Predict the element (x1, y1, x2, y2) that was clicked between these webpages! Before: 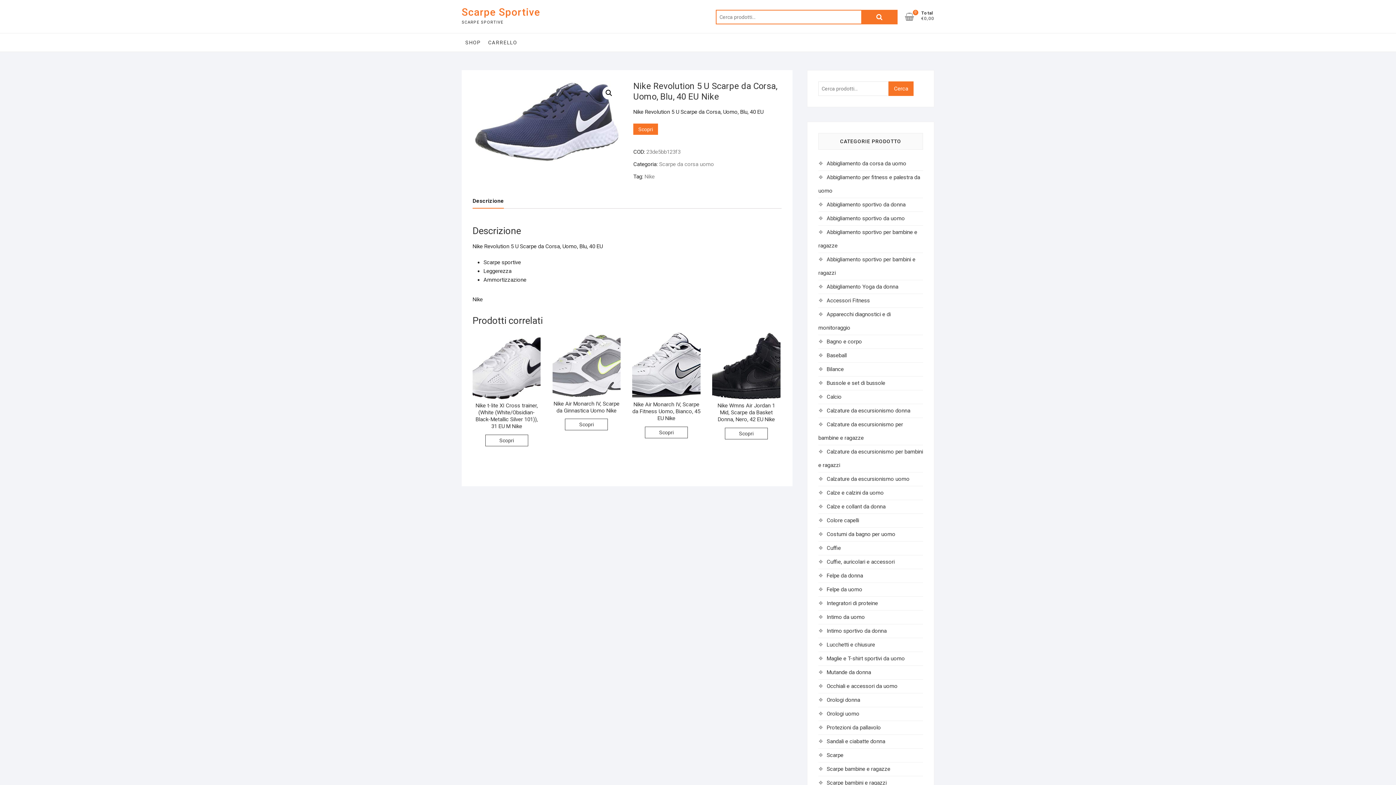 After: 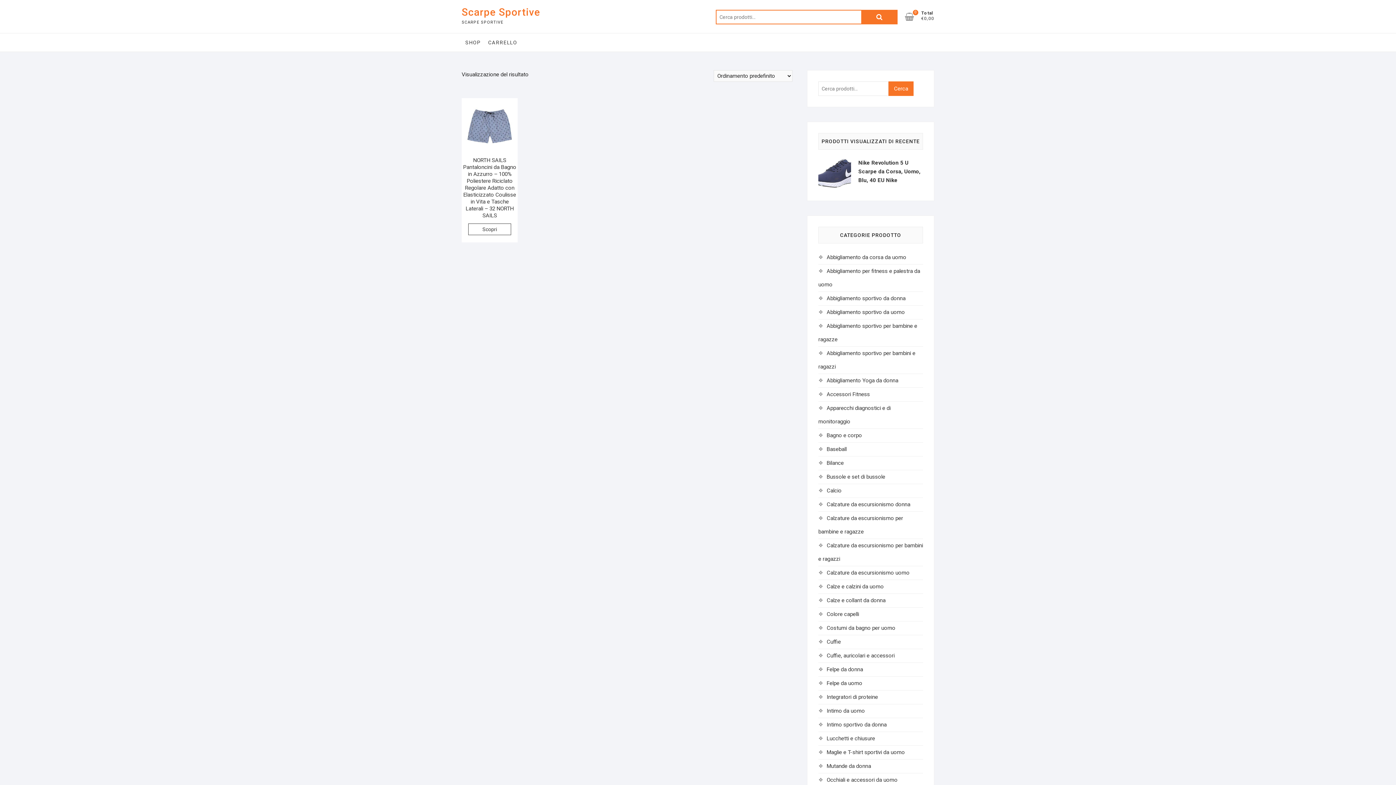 Action: bbox: (826, 531, 895, 537) label: Costumi da bagno per uomo